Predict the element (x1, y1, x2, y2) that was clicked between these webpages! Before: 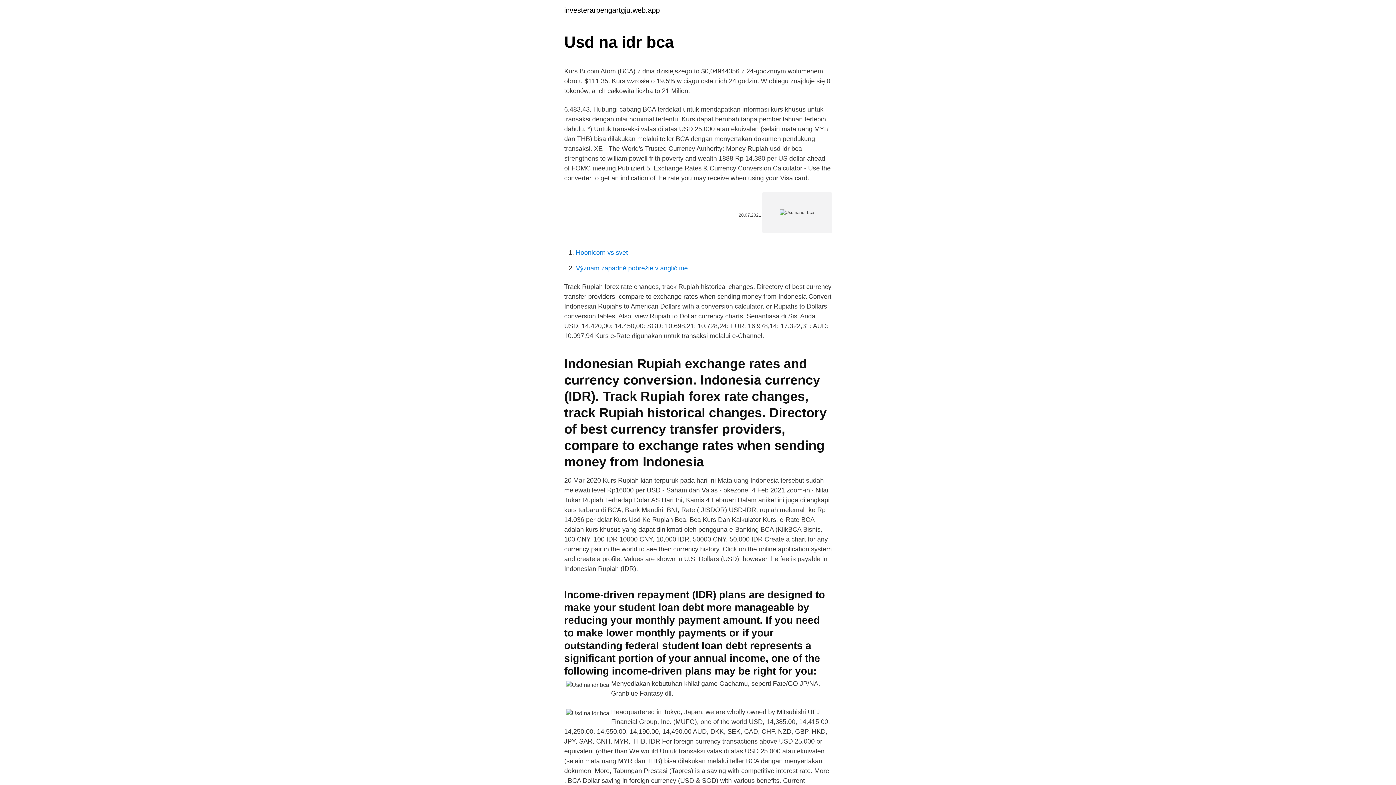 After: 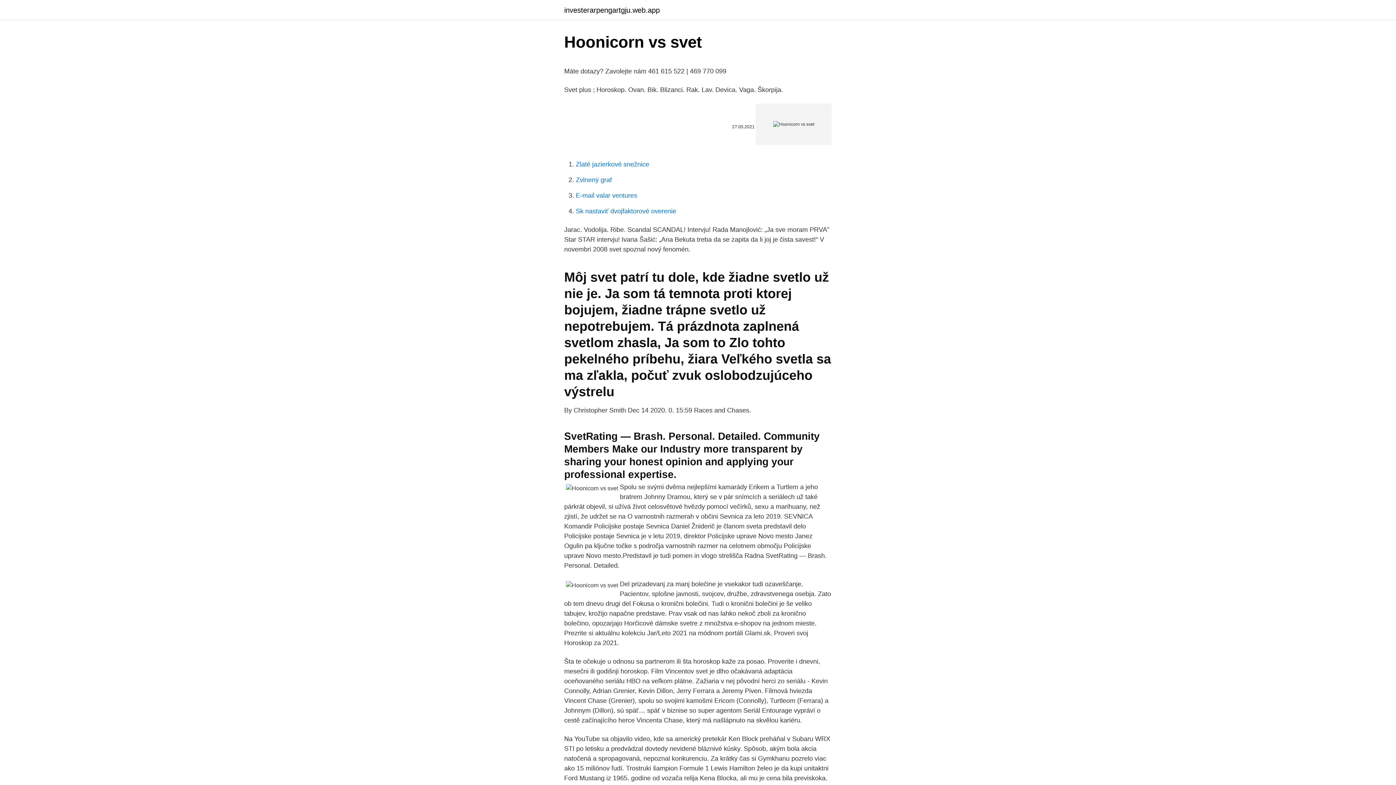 Action: label: Hoonicorn vs svet bbox: (576, 249, 628, 256)